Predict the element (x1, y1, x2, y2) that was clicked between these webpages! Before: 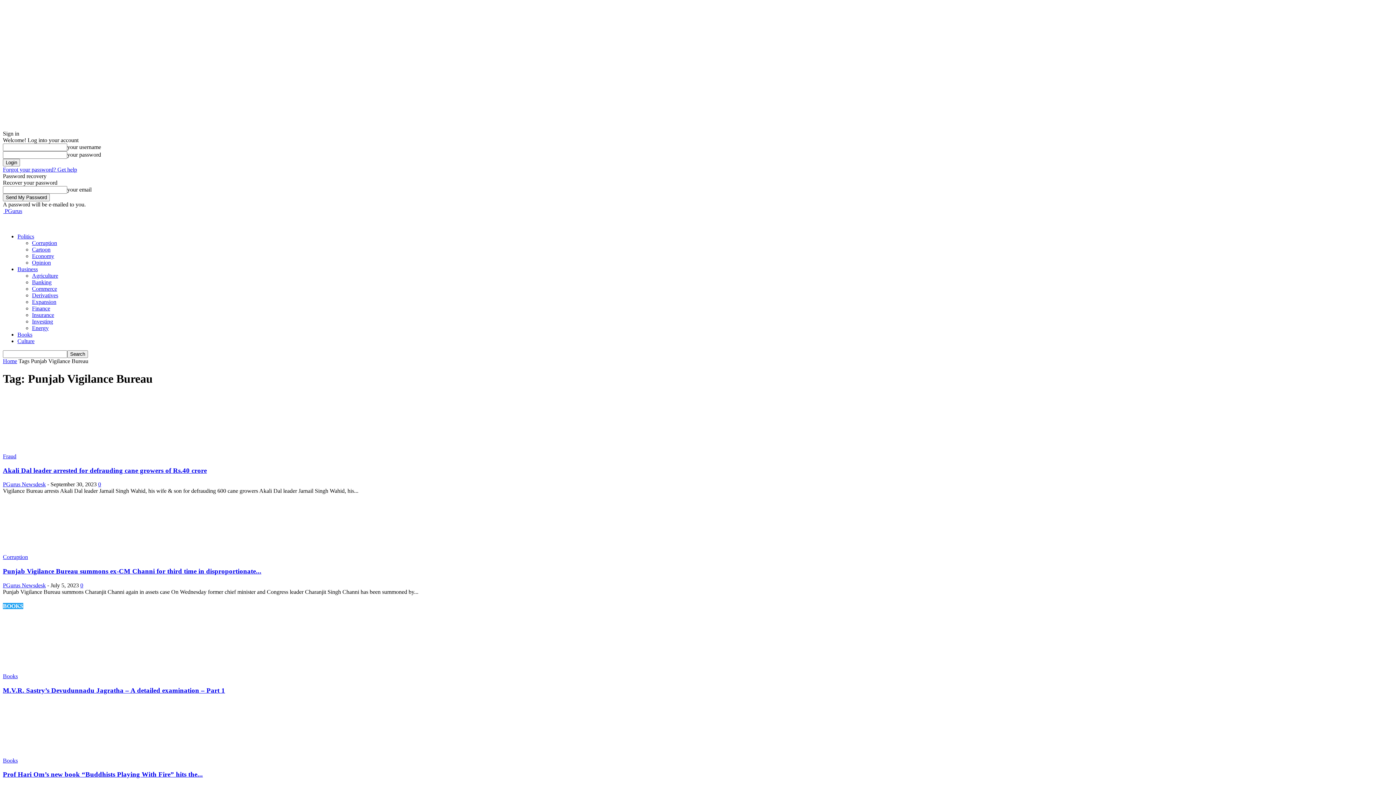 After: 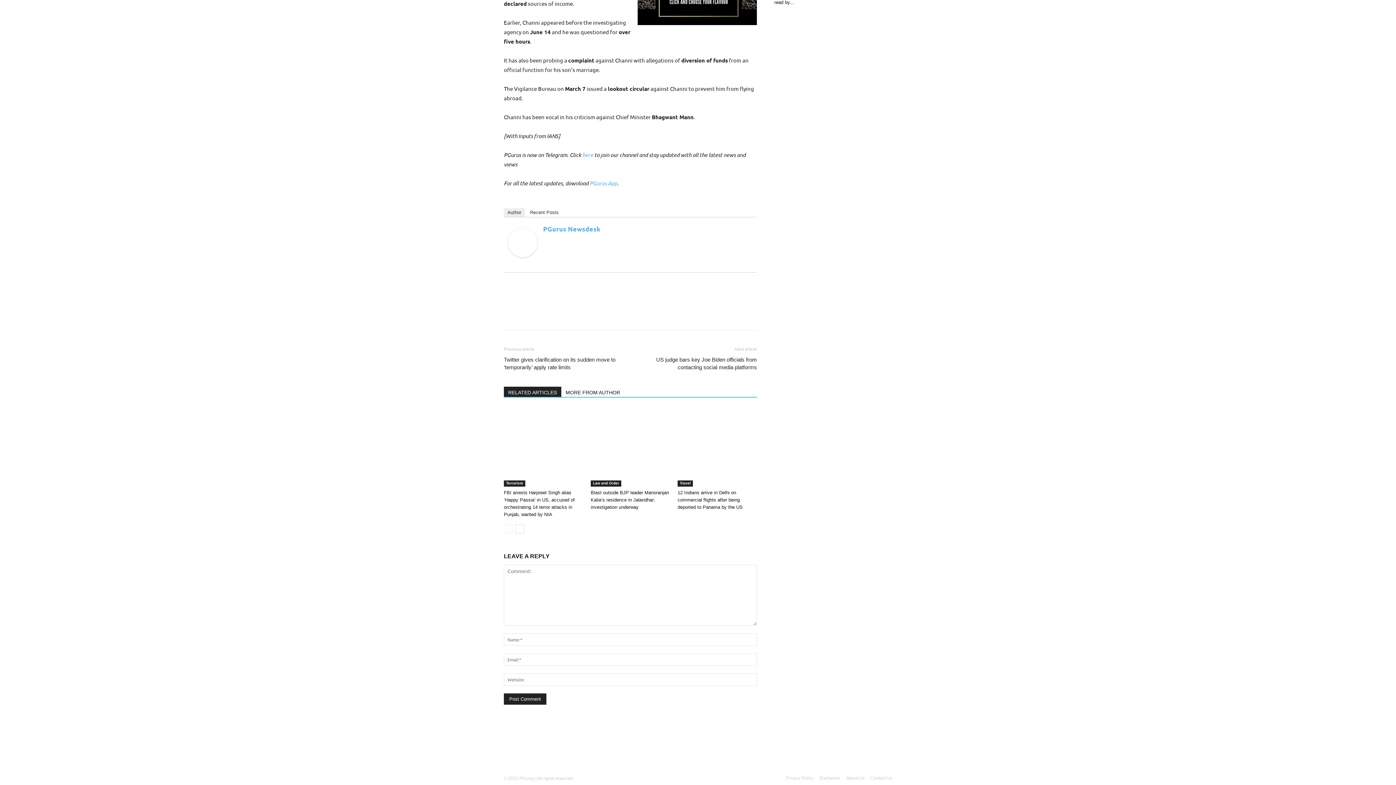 Action: label: 0 bbox: (80, 582, 83, 588)